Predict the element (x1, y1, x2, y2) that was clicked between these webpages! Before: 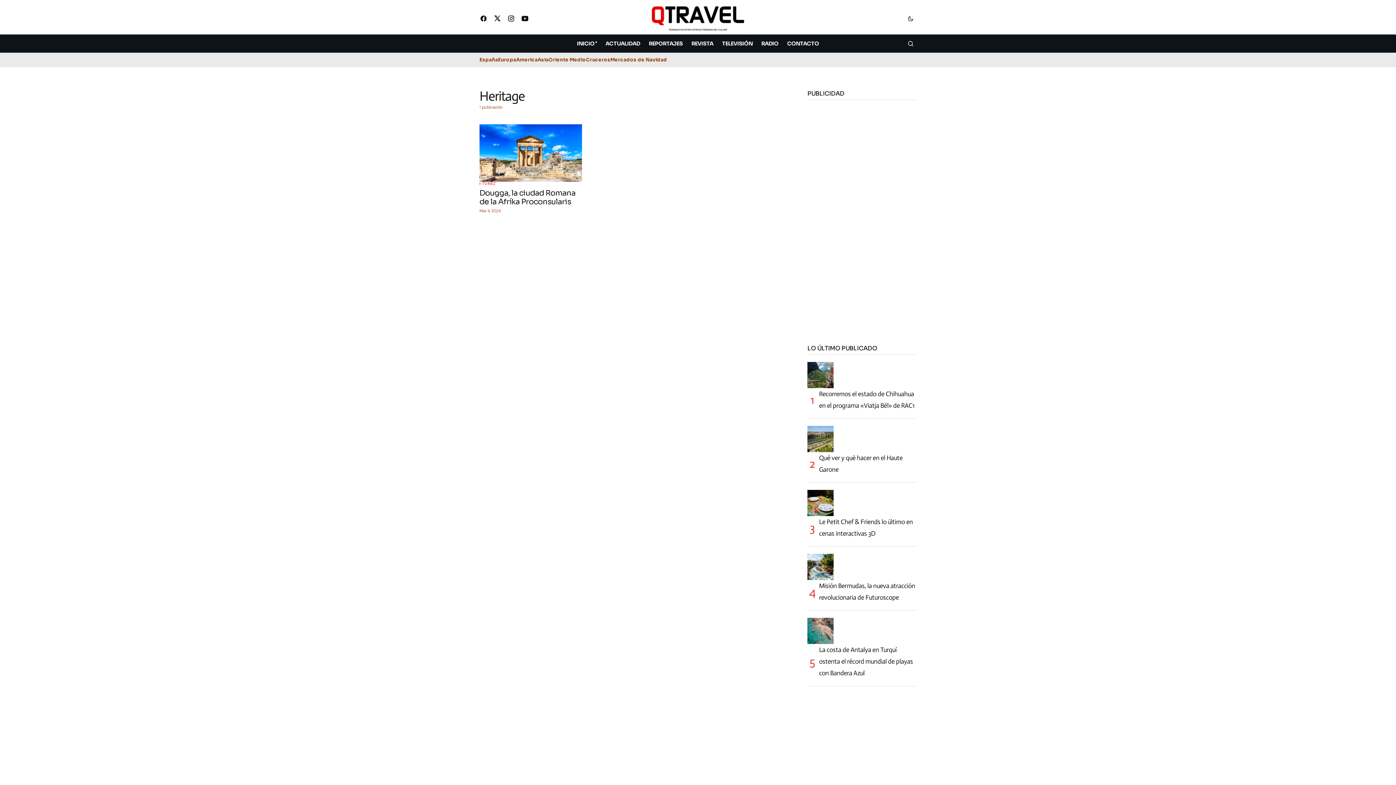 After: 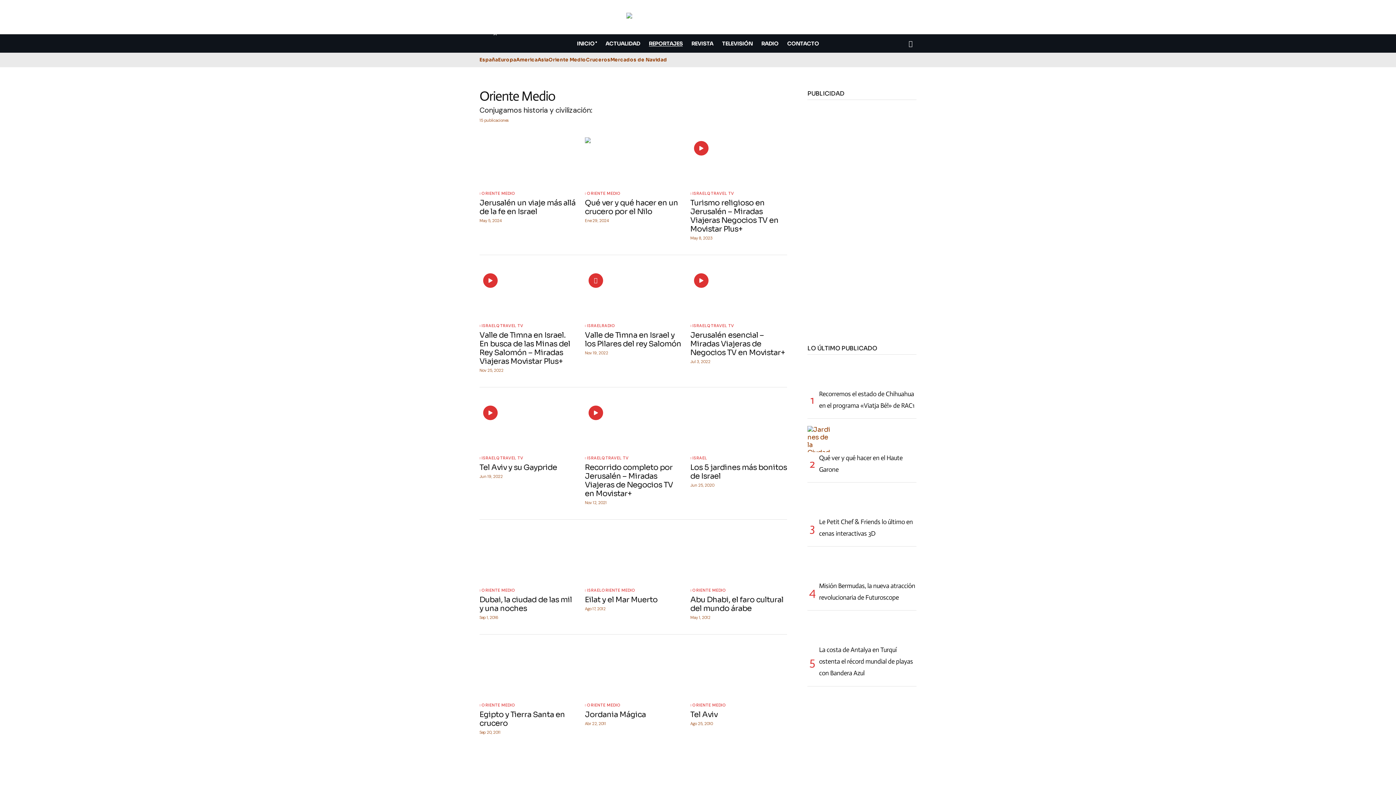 Action: bbox: (548, 54, 586, 65) label: Oriente Medio